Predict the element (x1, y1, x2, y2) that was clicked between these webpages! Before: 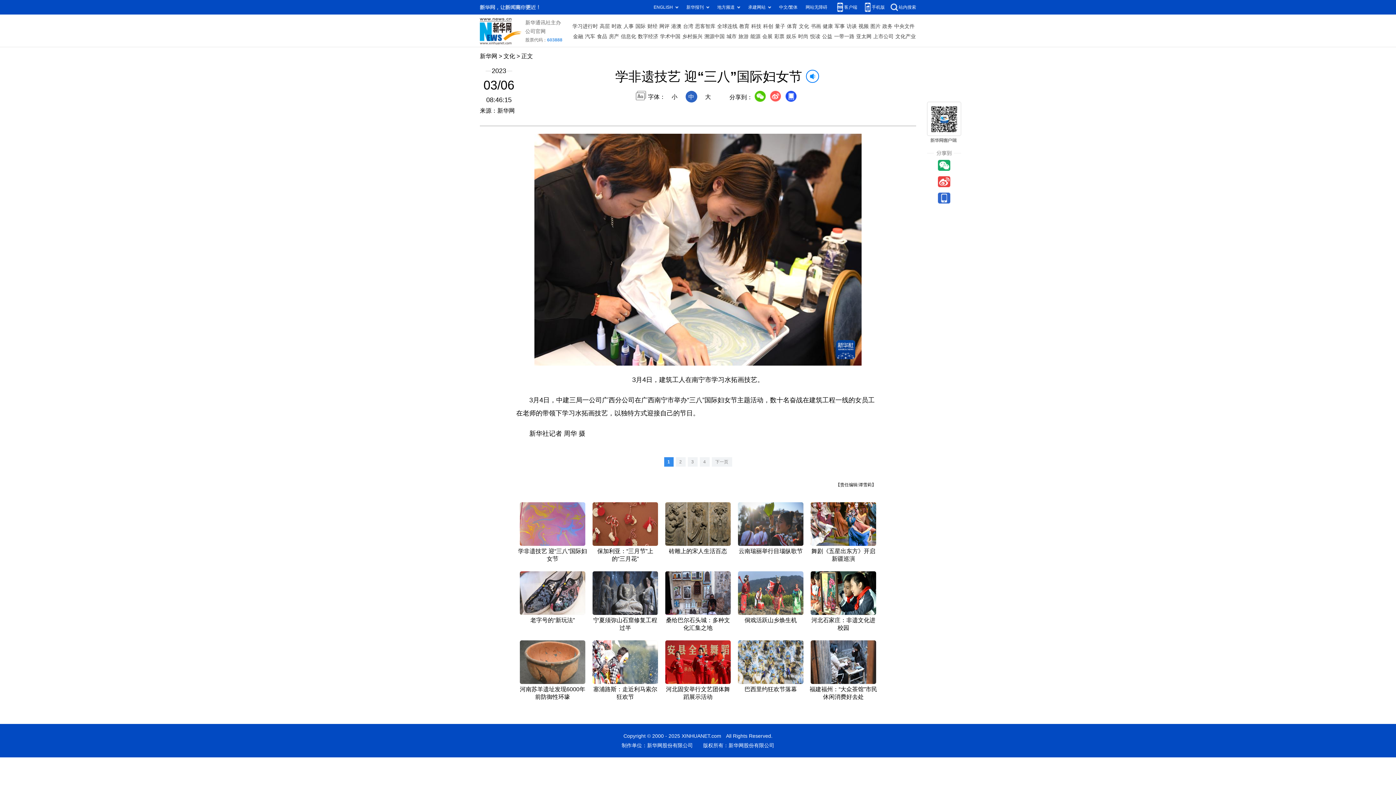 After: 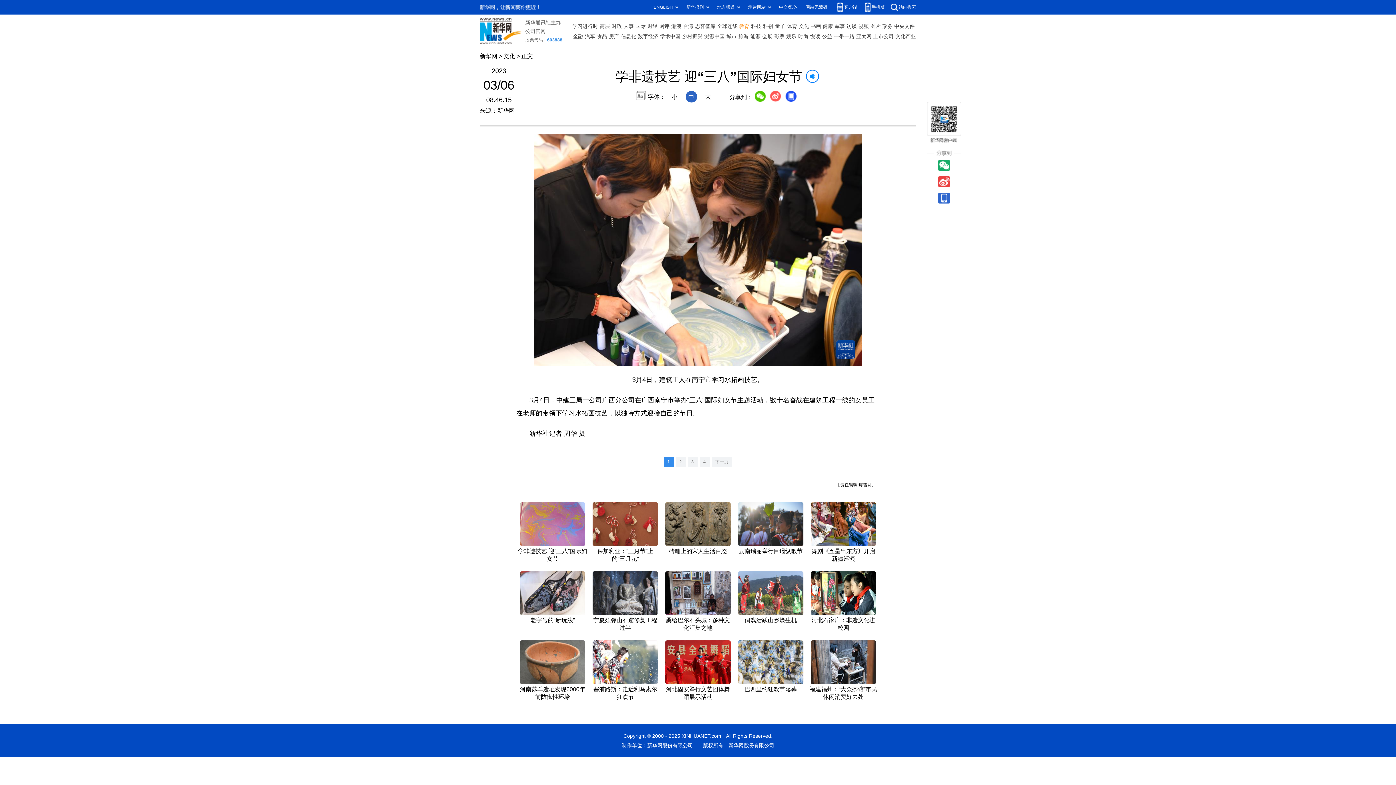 Action: label: 教育 bbox: (739, 21, 749, 31)